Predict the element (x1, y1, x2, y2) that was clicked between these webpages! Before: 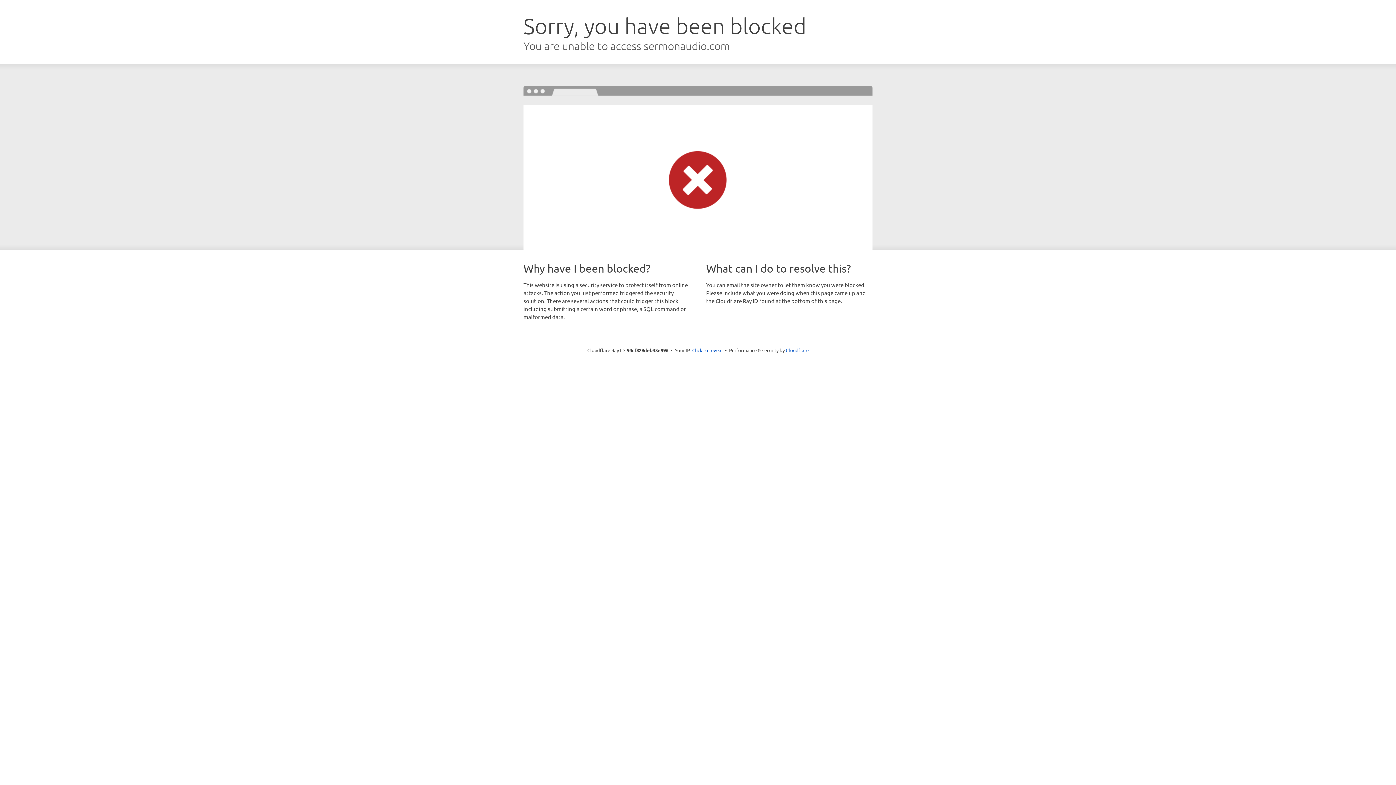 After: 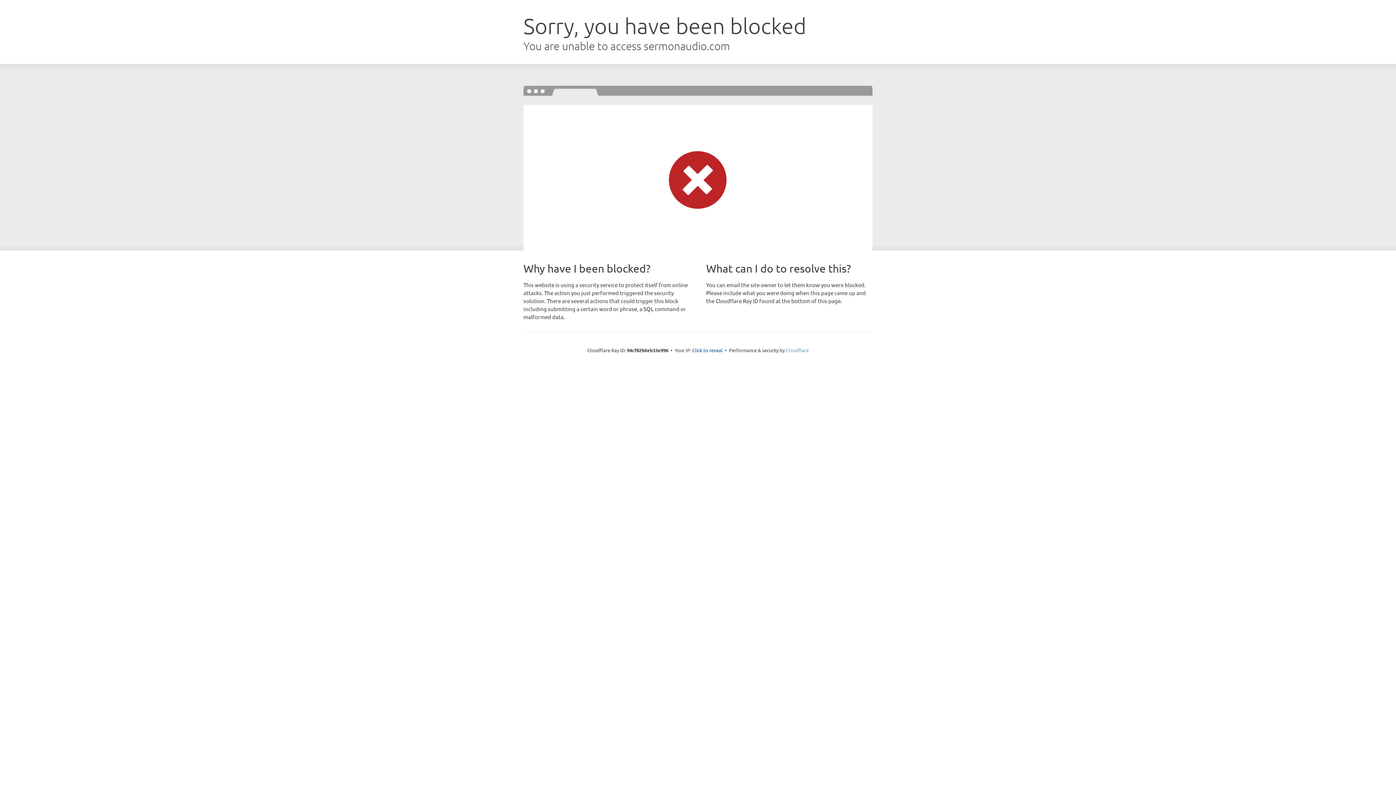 Action: label: Cloudflare bbox: (786, 347, 808, 353)